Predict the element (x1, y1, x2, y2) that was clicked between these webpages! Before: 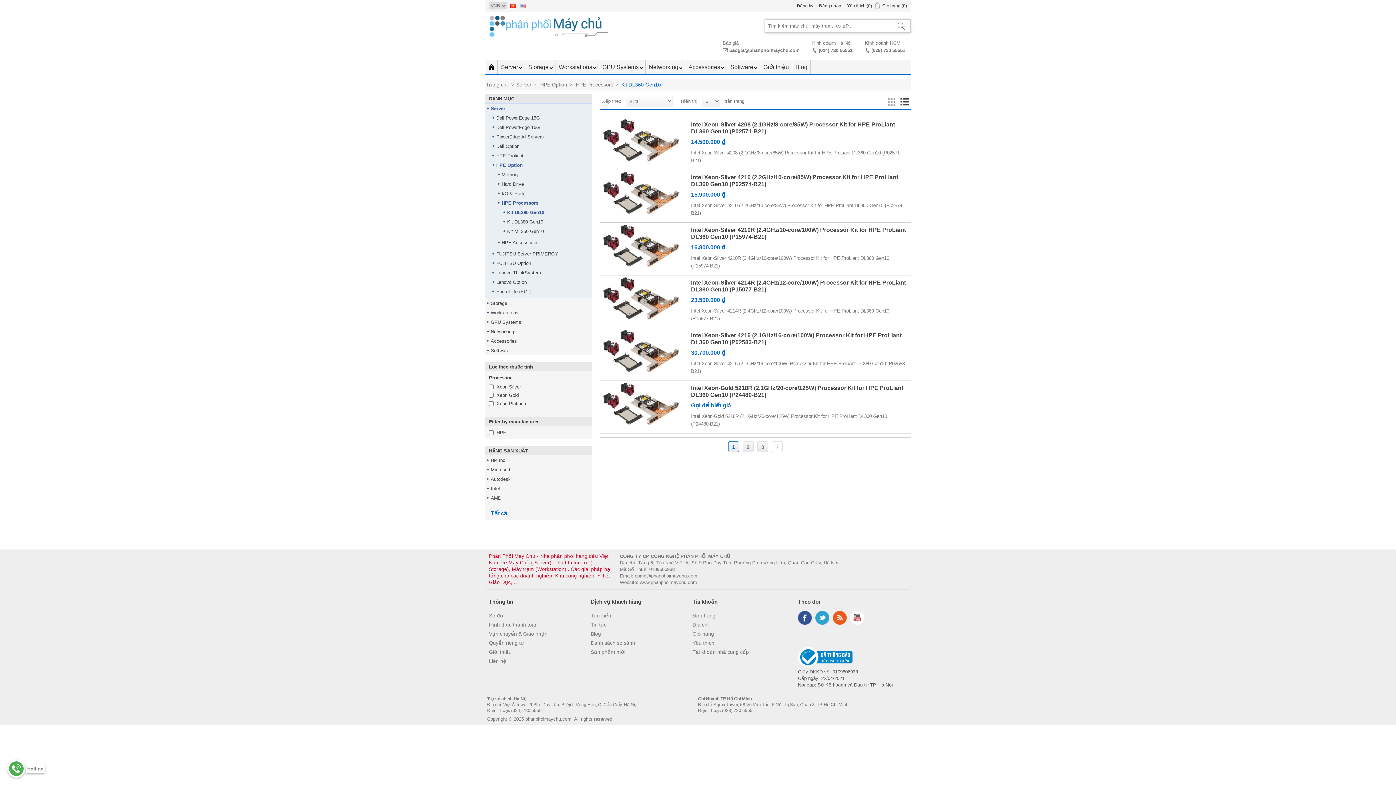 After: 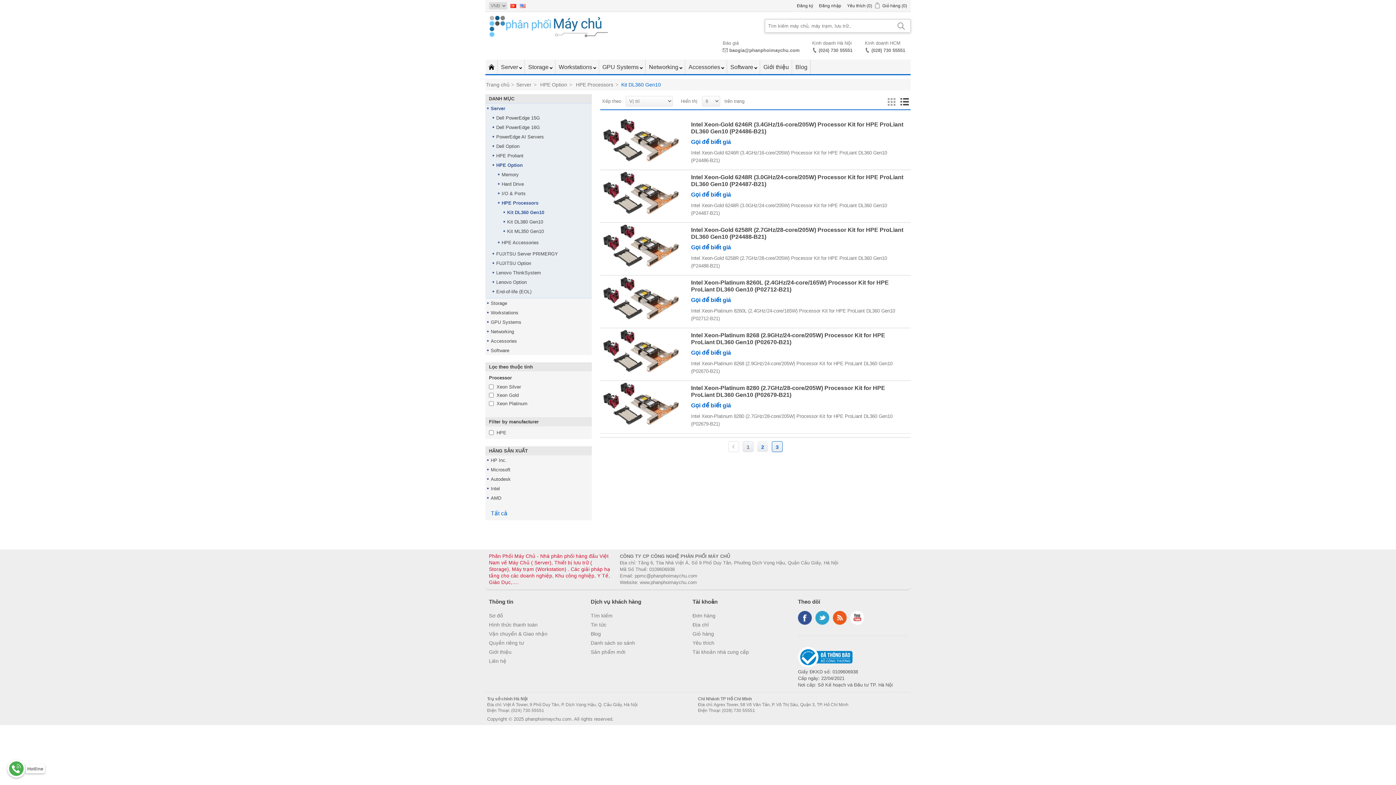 Action: label: 3 bbox: (757, 441, 768, 452)